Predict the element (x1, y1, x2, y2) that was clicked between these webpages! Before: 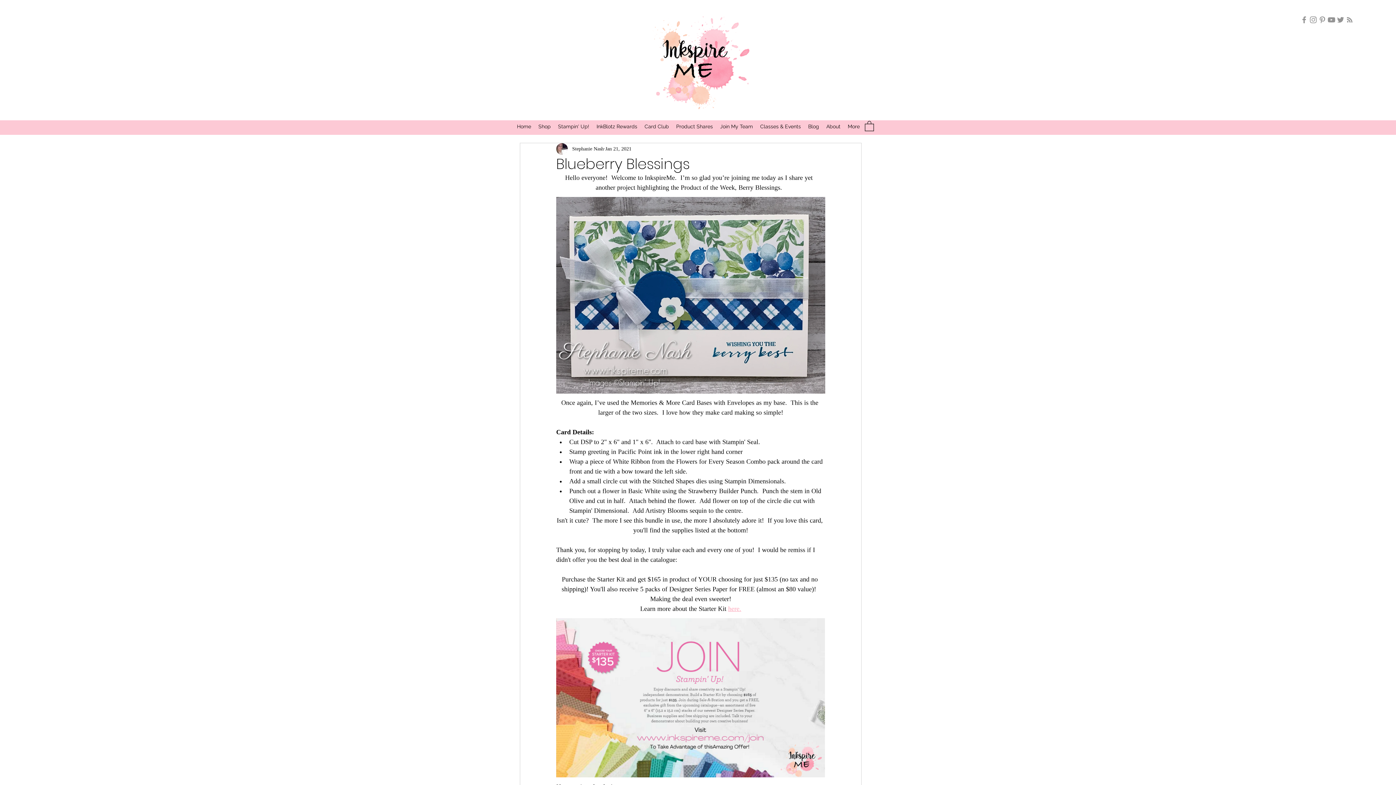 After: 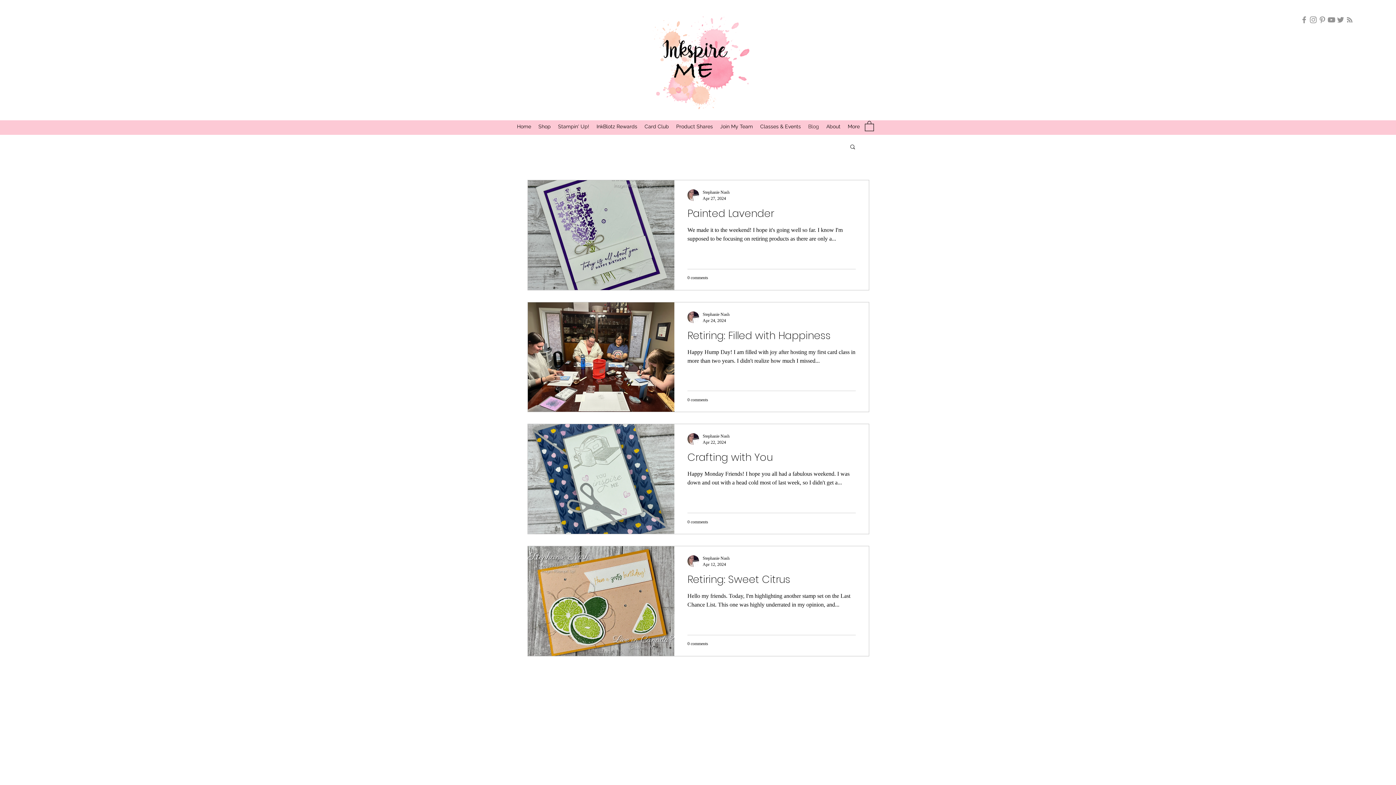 Action: bbox: (804, 121, 822, 132) label: Blog